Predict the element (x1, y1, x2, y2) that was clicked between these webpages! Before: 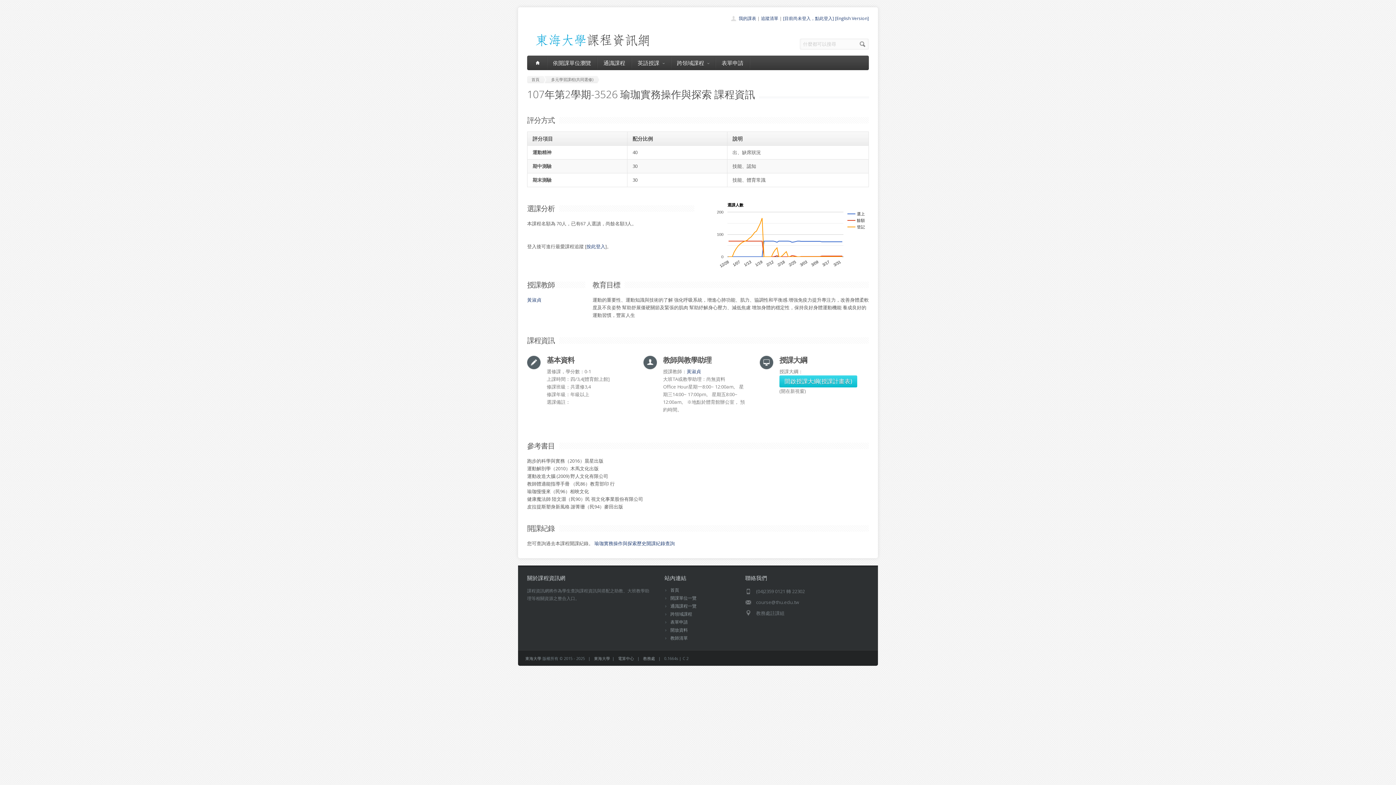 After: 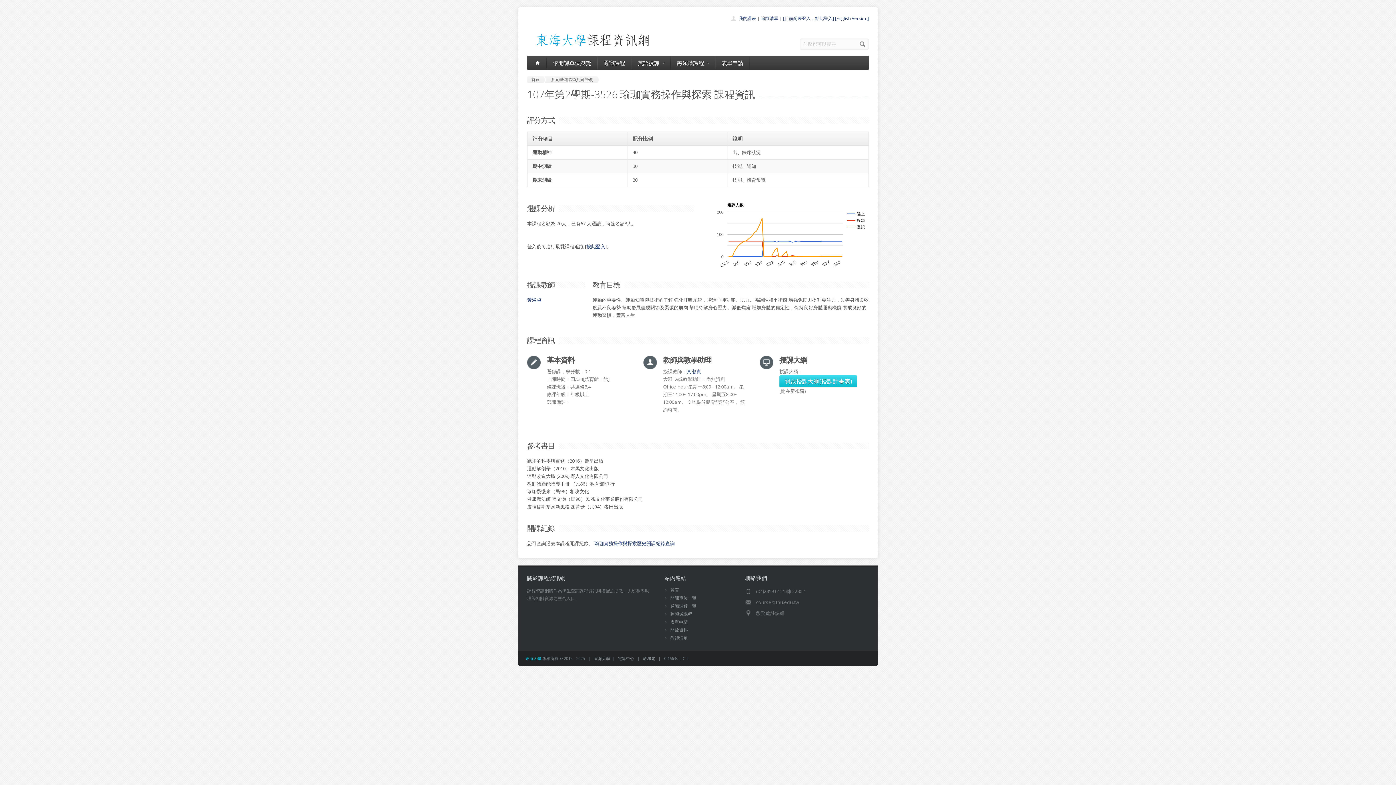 Action: label: 東海大學 bbox: (525, 656, 541, 661)